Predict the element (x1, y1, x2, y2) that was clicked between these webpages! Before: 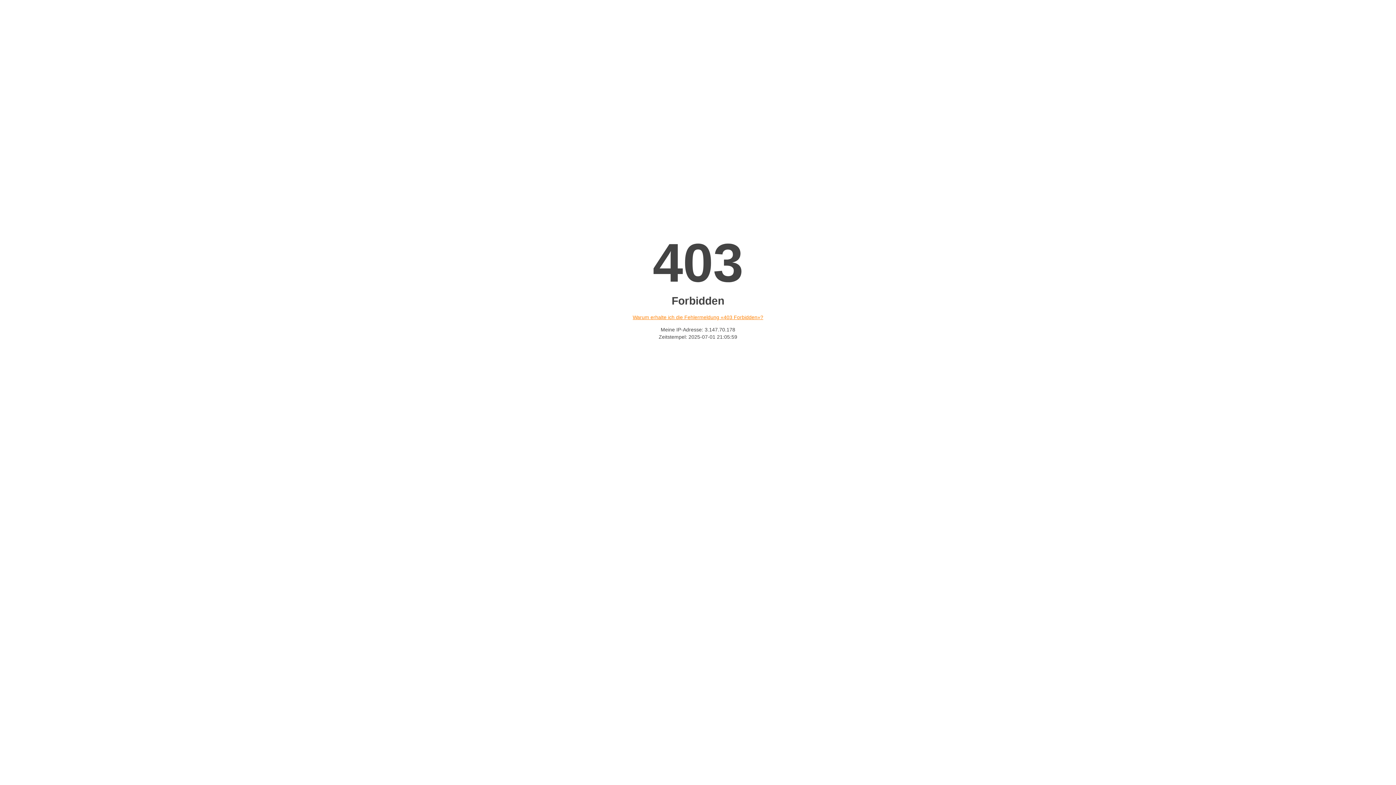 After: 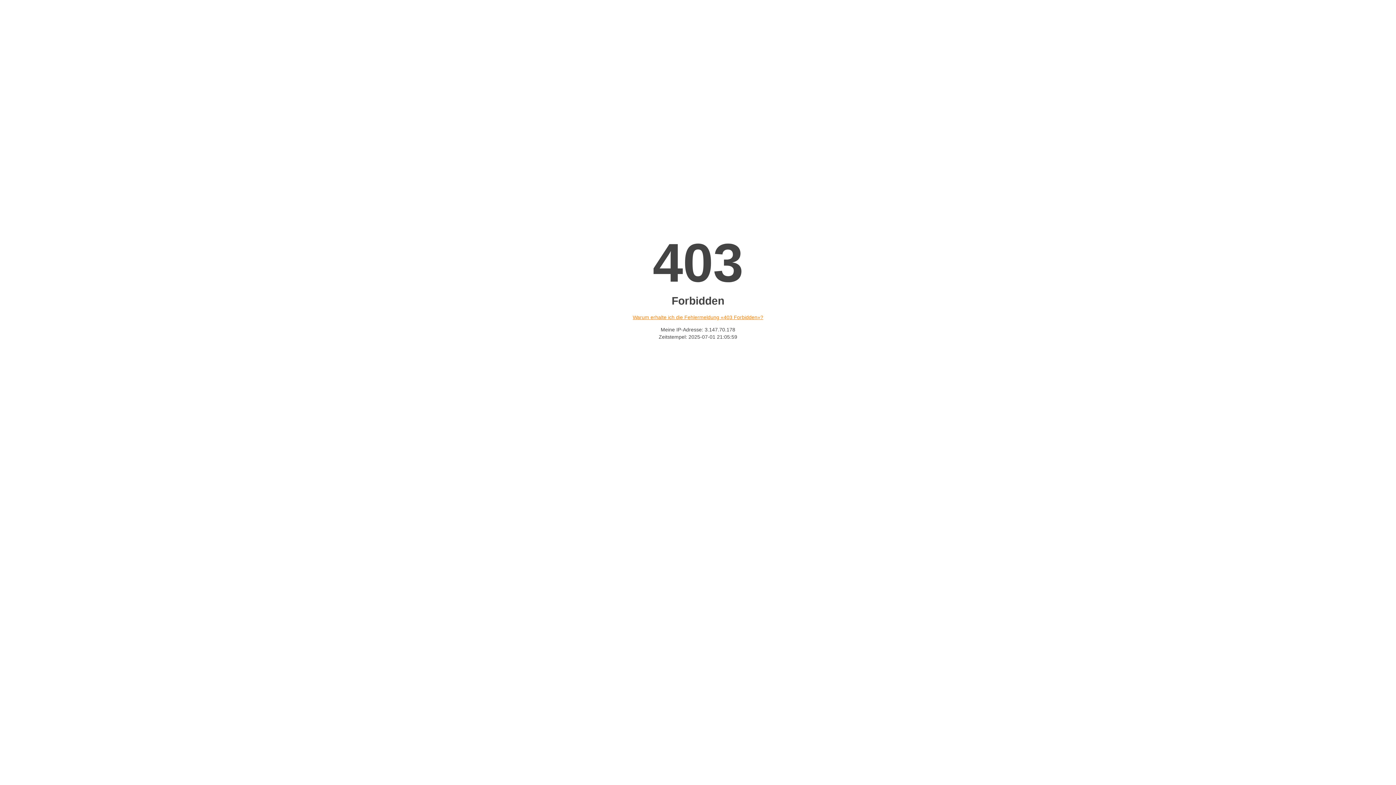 Action: bbox: (632, 314, 763, 320) label: Warum erhalte ich die Fehlermeldung «403 Forbidden»?